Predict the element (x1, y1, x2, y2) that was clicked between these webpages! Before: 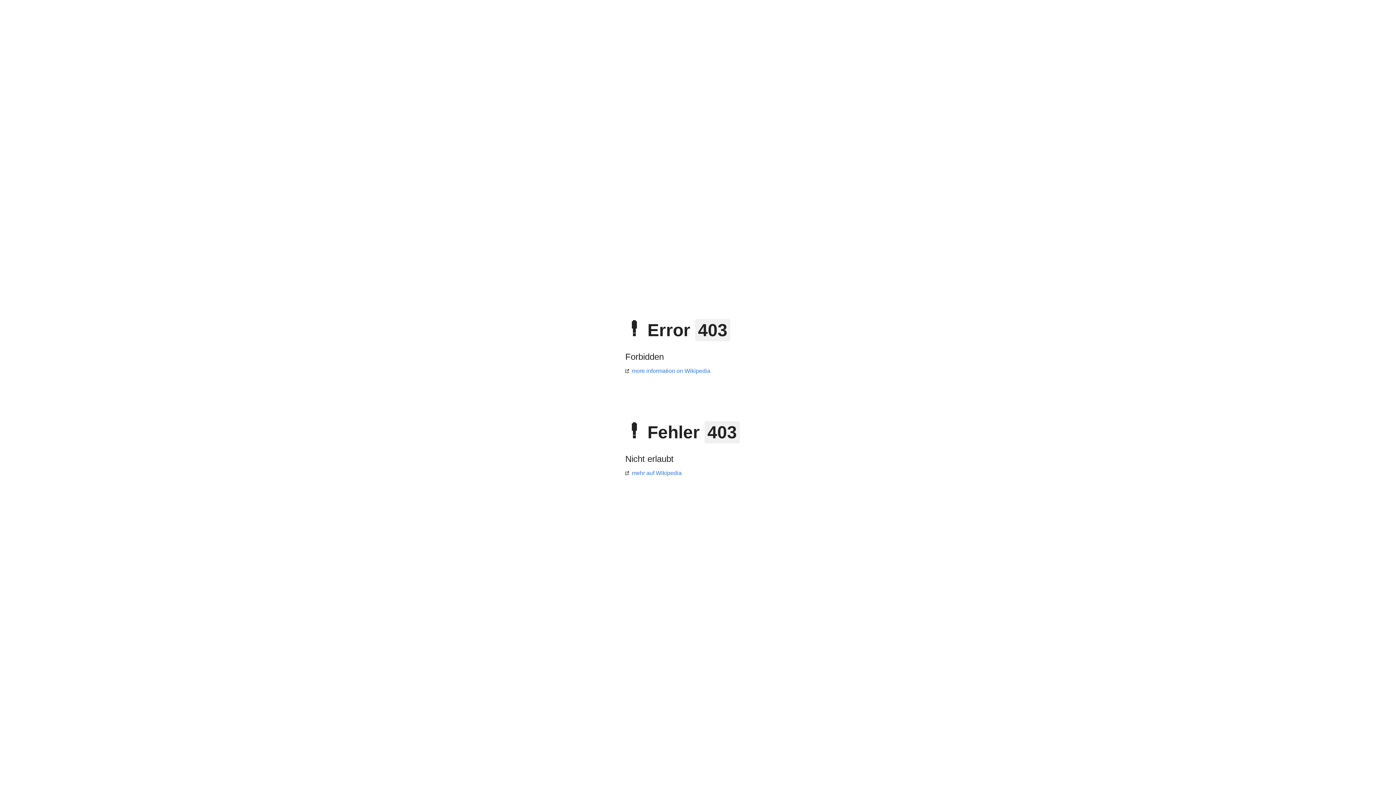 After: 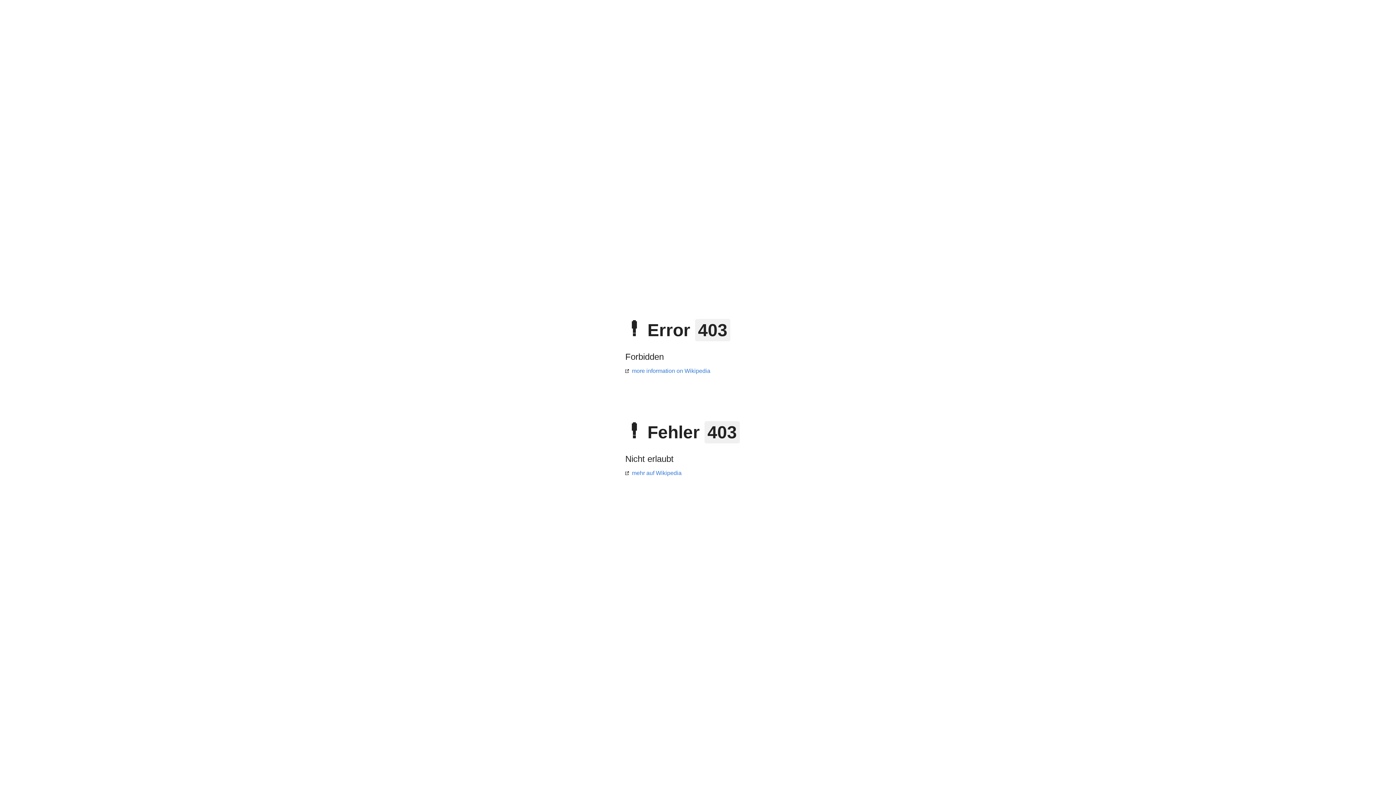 Action: bbox: (625, 368, 710, 374) label: more information on Wikipedia